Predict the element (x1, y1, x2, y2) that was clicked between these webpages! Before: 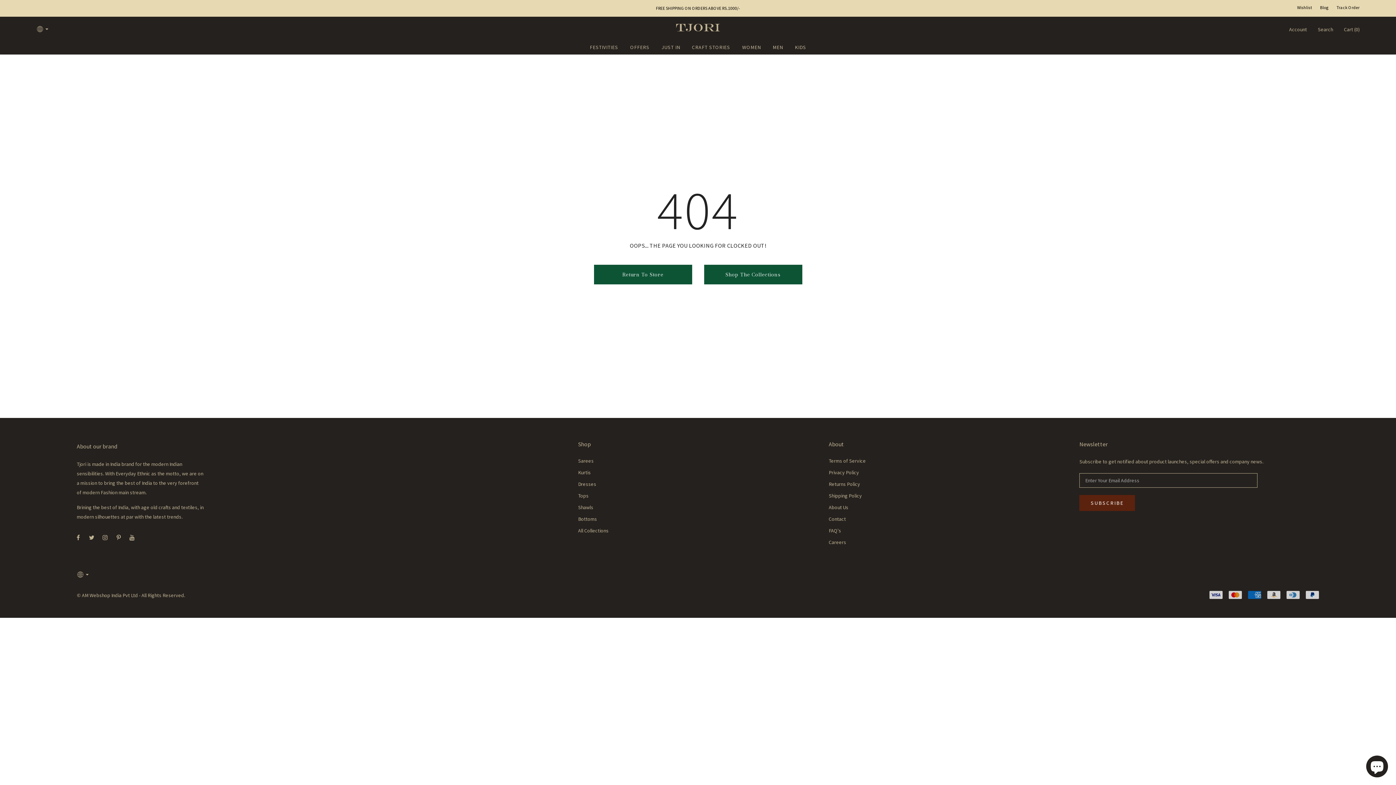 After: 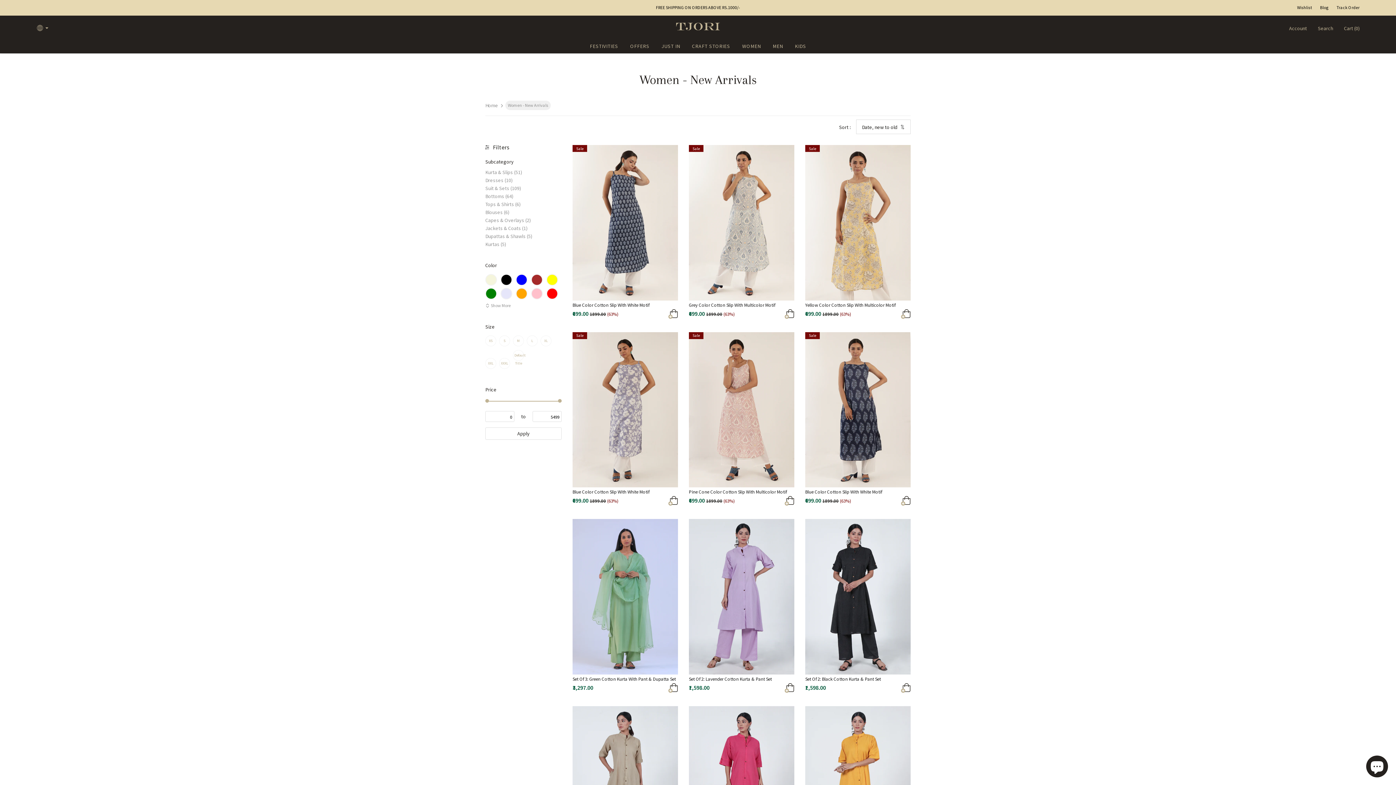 Action: bbox: (661, 40, 680, 54) label: JUST IN